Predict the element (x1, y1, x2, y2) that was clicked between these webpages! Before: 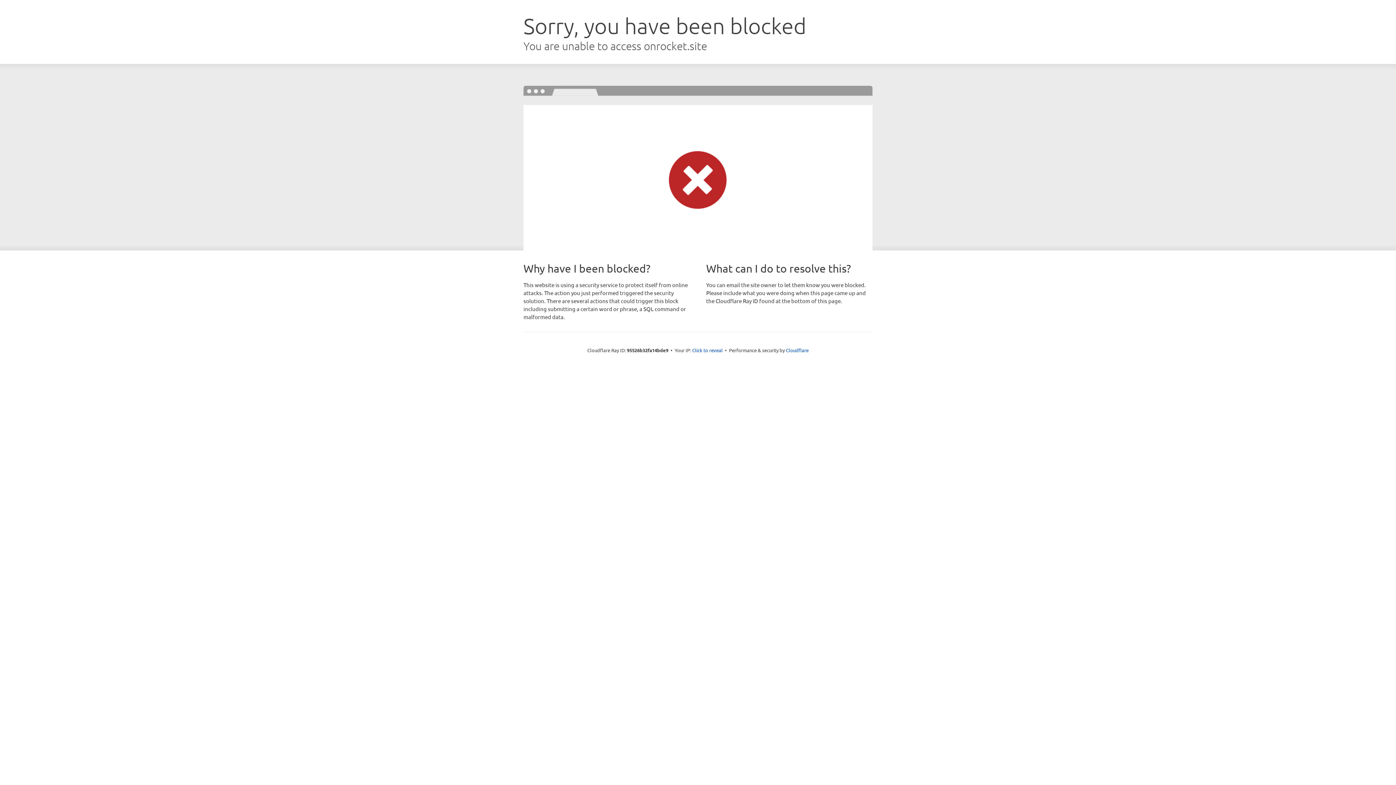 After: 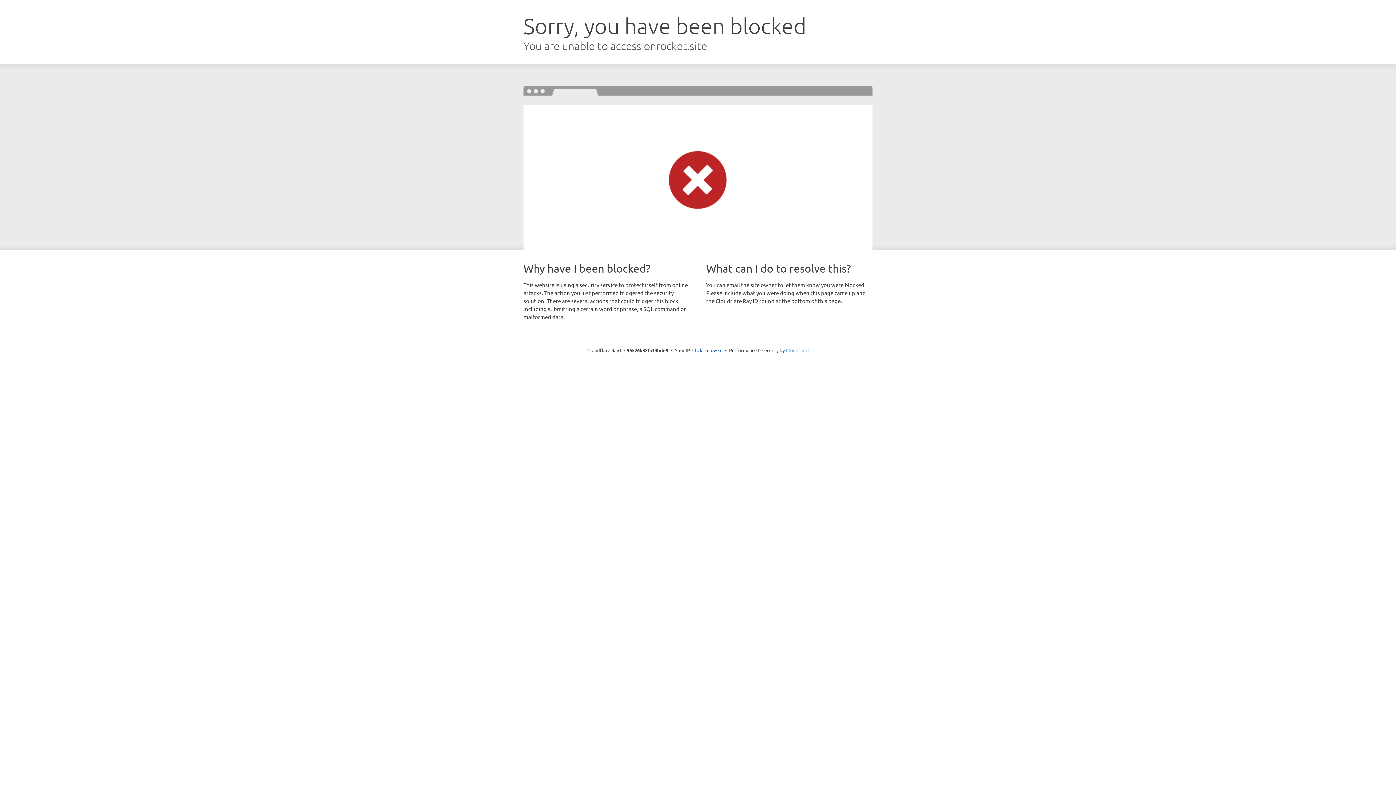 Action: label: Cloudflare bbox: (786, 347, 808, 353)